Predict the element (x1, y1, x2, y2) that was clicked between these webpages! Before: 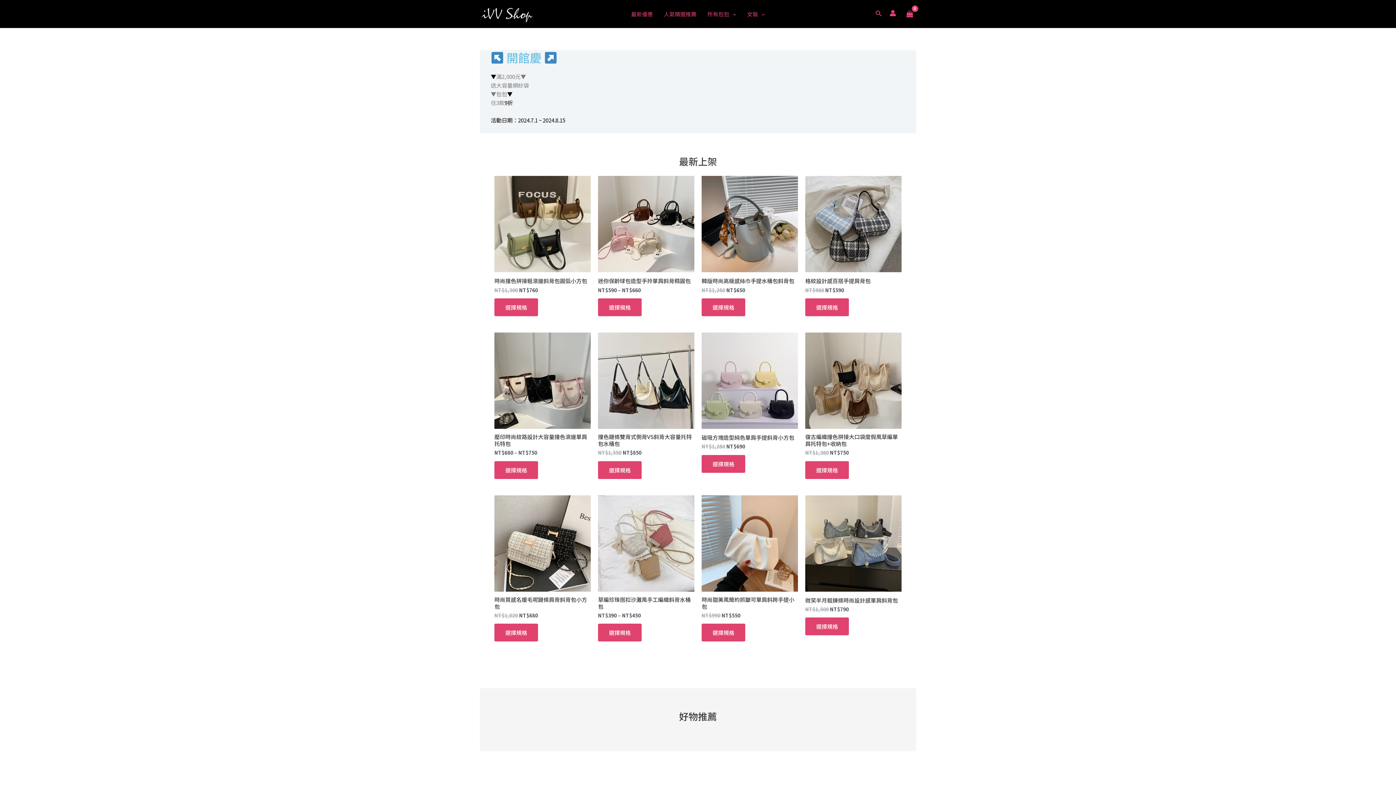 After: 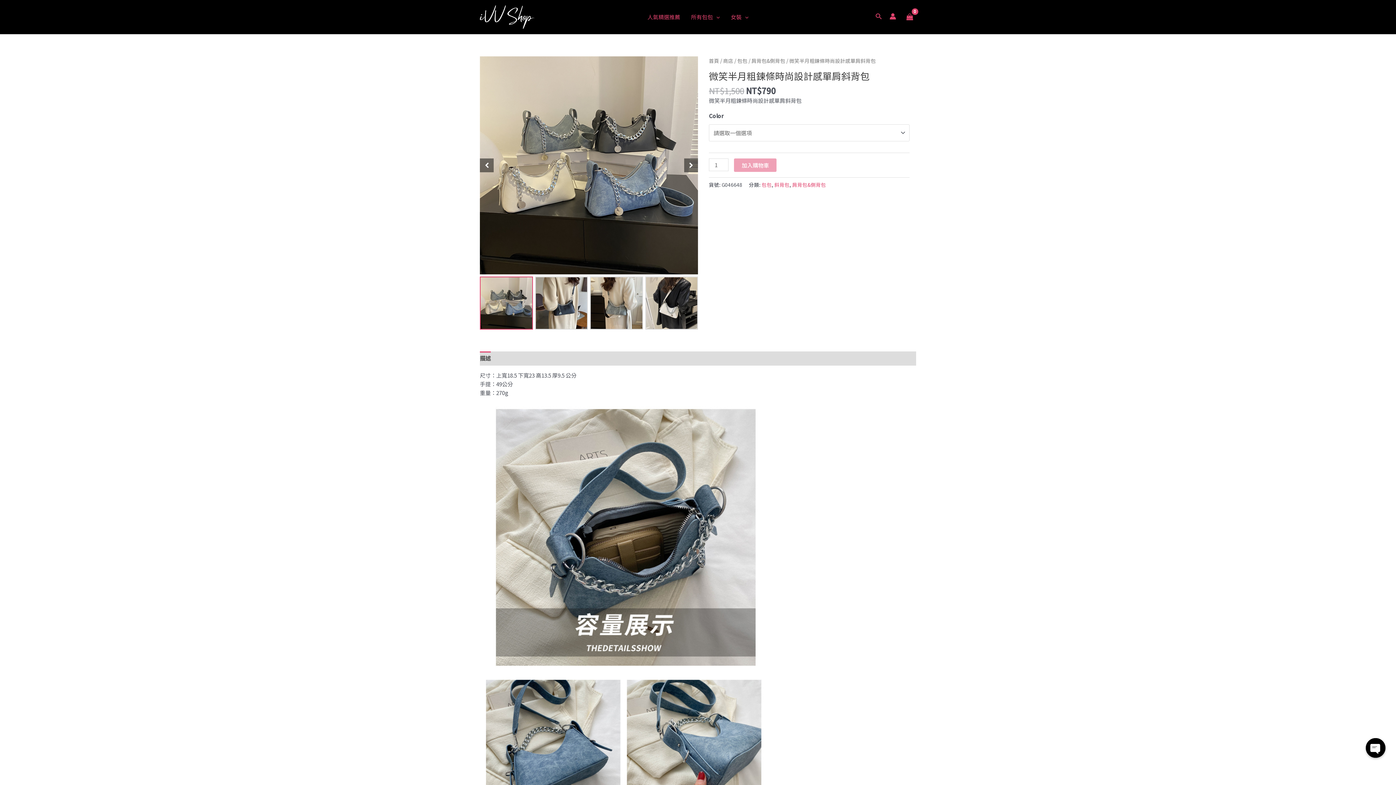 Action: bbox: (805, 495, 901, 591)